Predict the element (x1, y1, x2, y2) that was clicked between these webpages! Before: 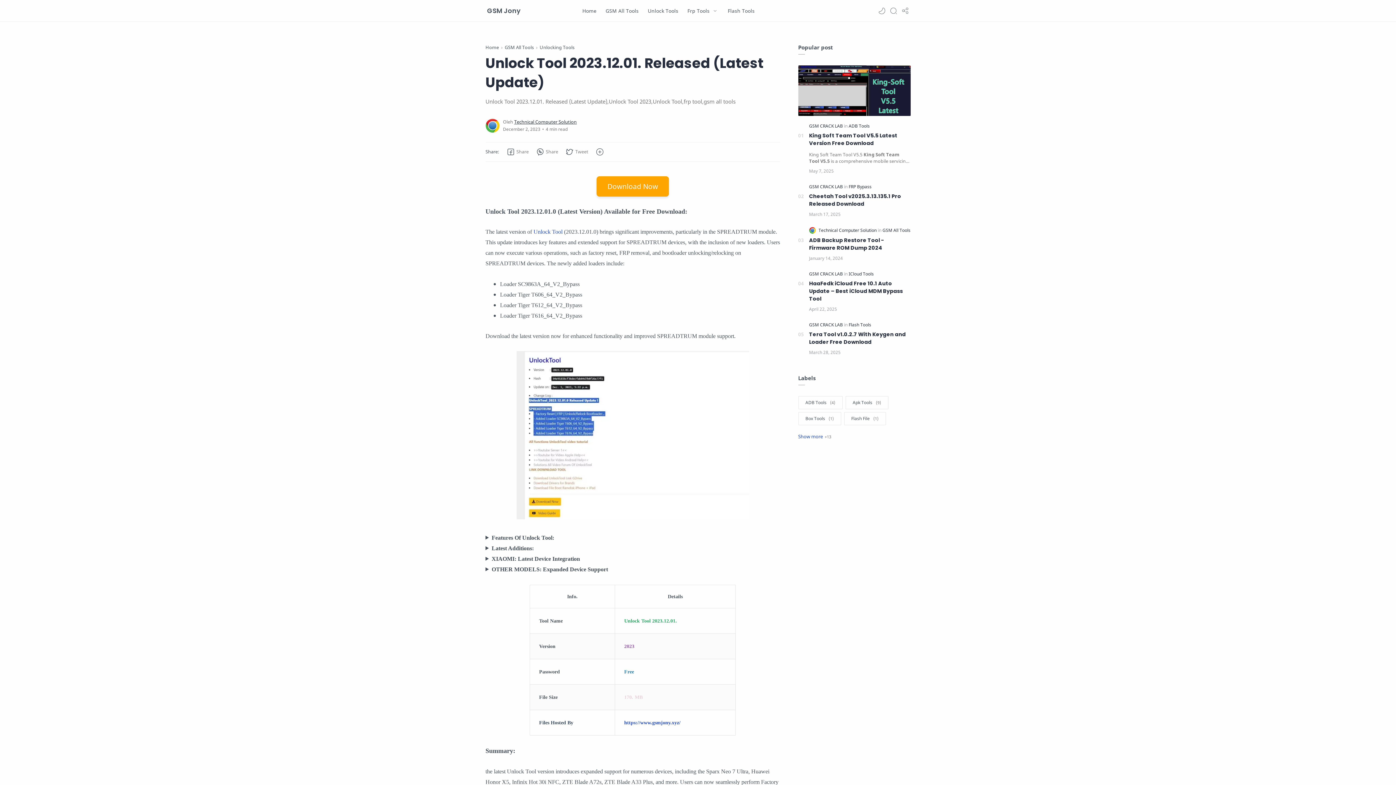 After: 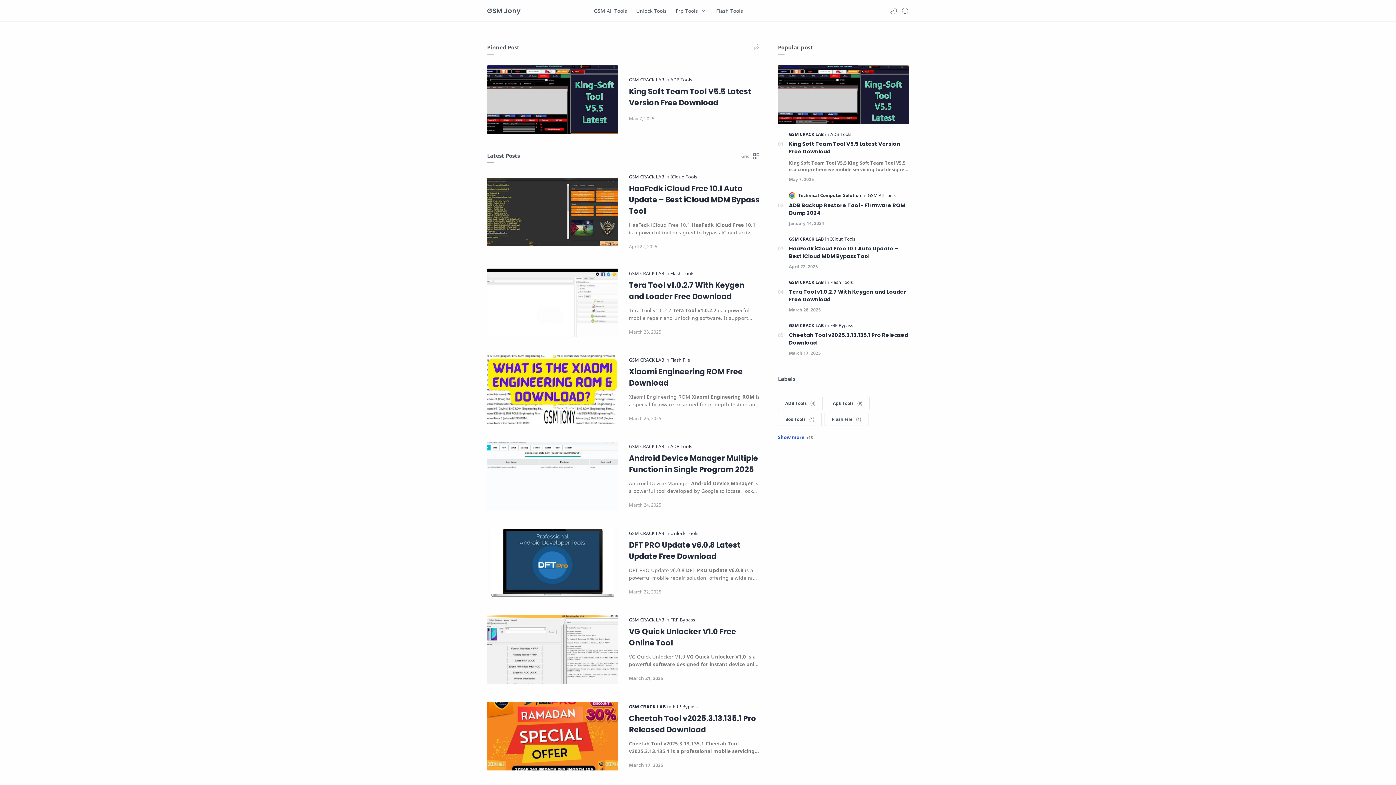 Action: label: Home bbox: (582, 0, 596, 21)